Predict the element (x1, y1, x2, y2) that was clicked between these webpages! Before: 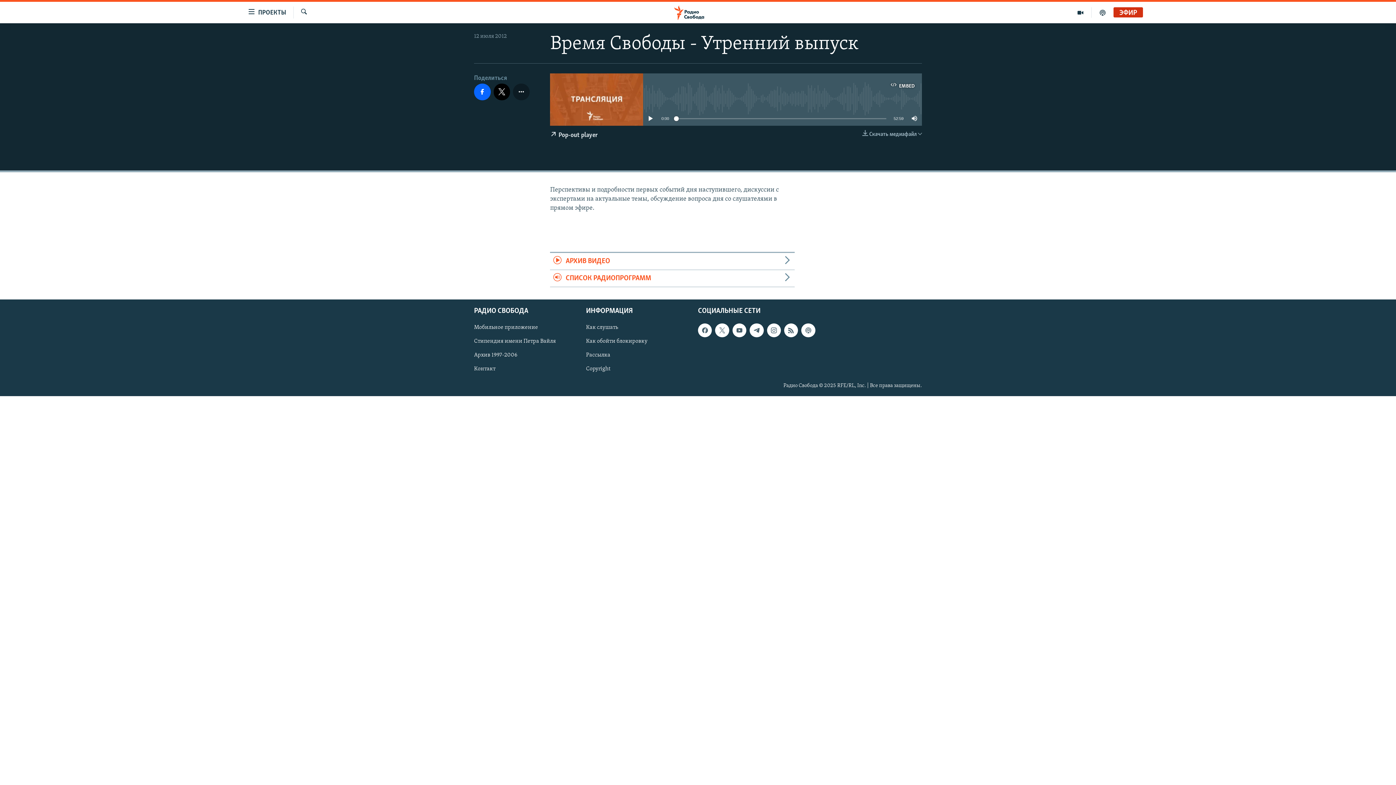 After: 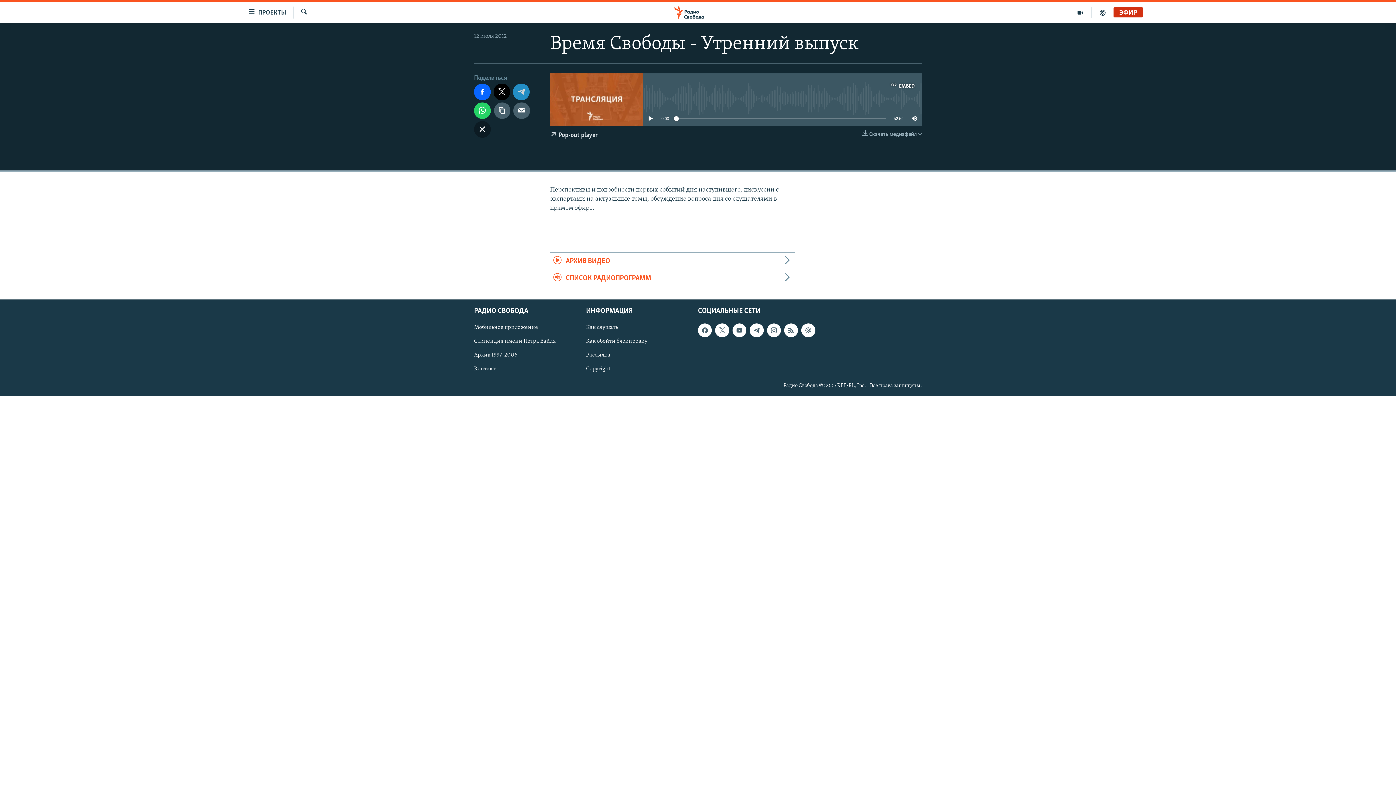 Action: bbox: (513, 83, 529, 100)